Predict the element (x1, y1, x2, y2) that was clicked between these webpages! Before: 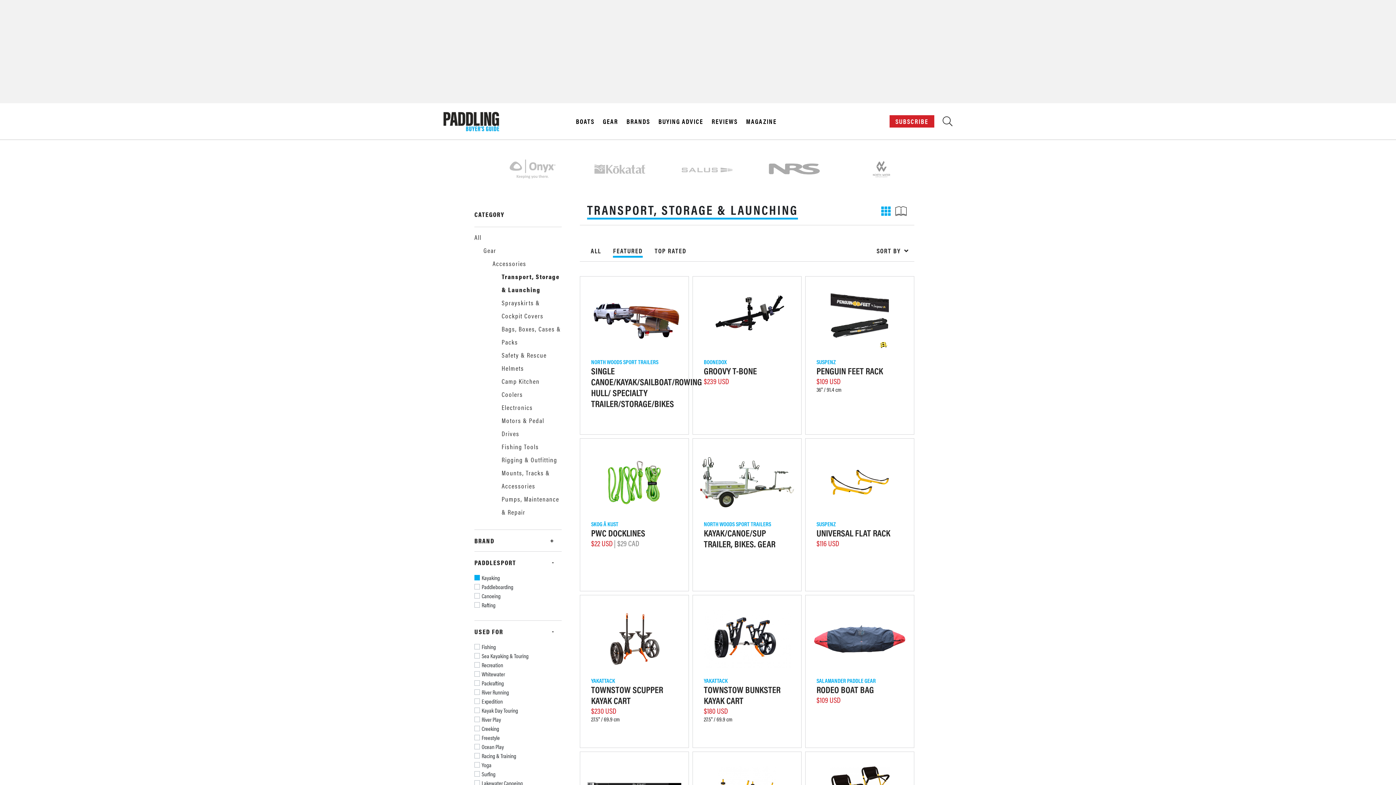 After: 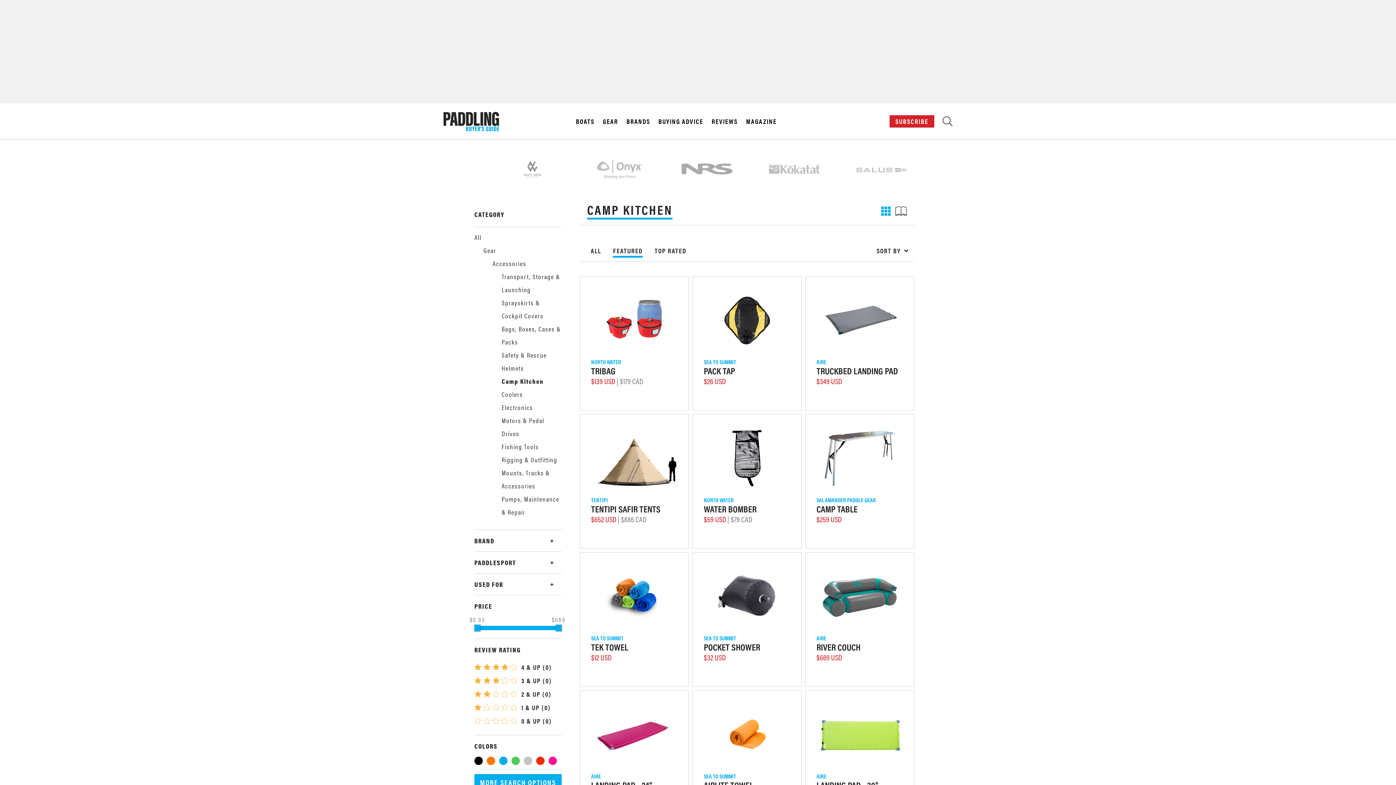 Action: bbox: (501, 376, 539, 385) label: Camp Kitchen